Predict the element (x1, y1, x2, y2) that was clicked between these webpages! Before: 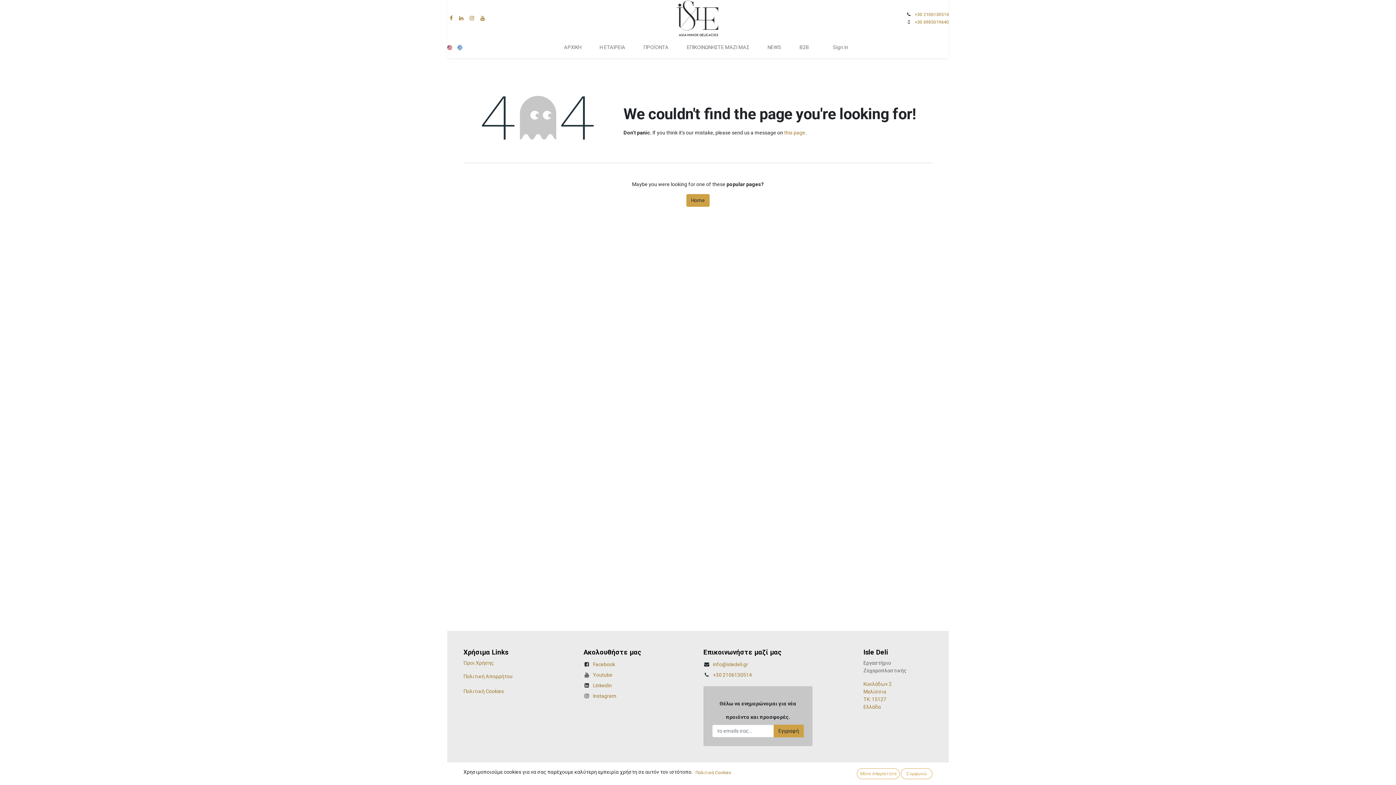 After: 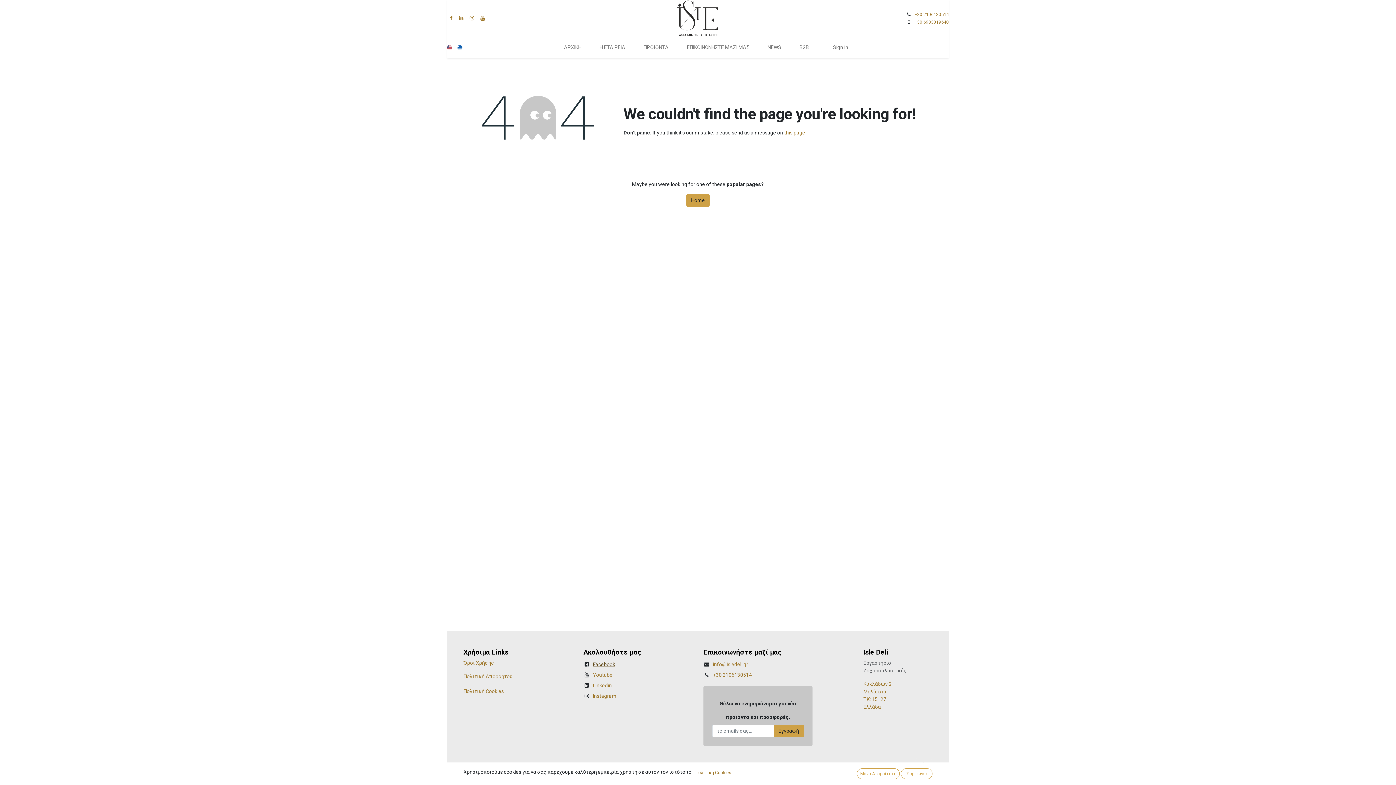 Action: label: Facebook bbox: (593, 661, 615, 667)